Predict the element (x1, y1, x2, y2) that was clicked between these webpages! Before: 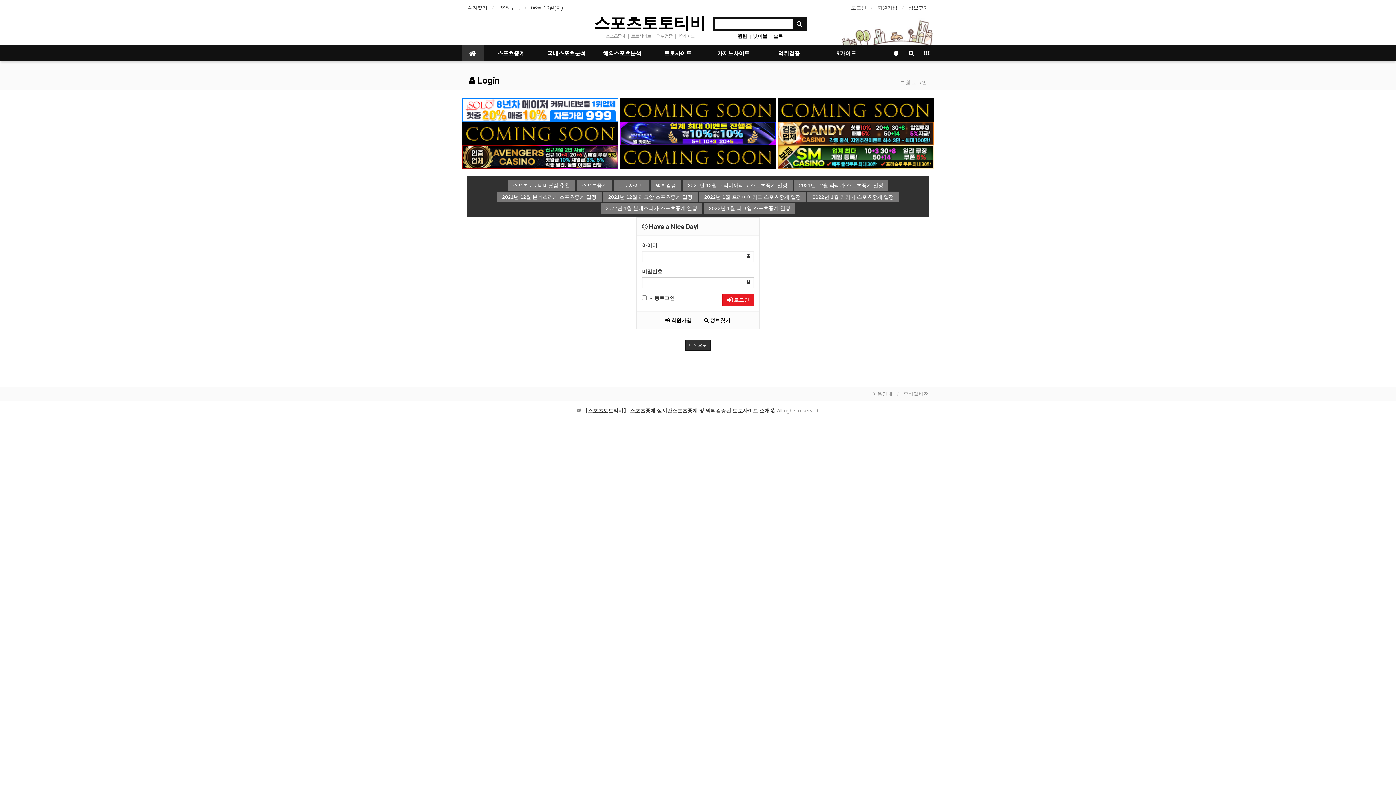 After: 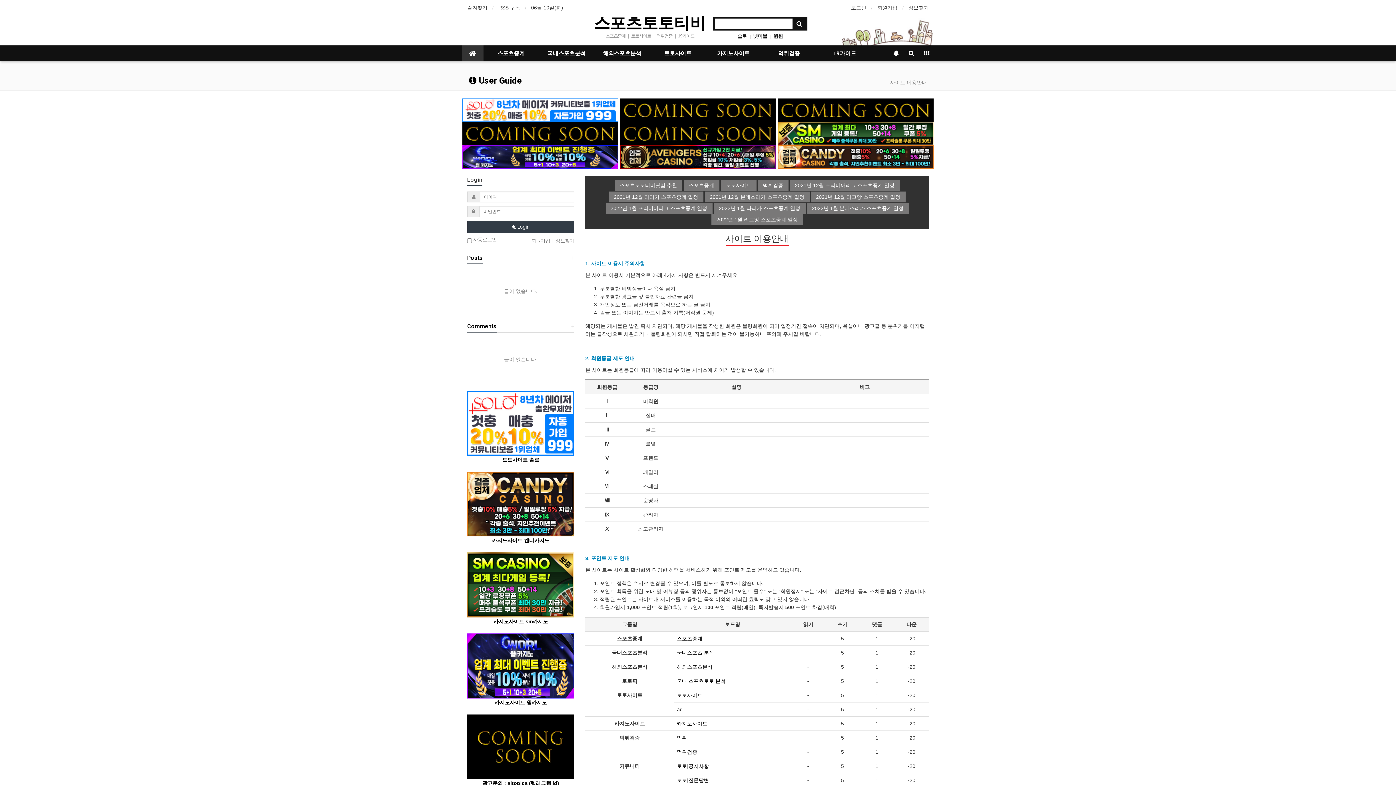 Action: bbox: (872, 391, 892, 397) label: 이용안내